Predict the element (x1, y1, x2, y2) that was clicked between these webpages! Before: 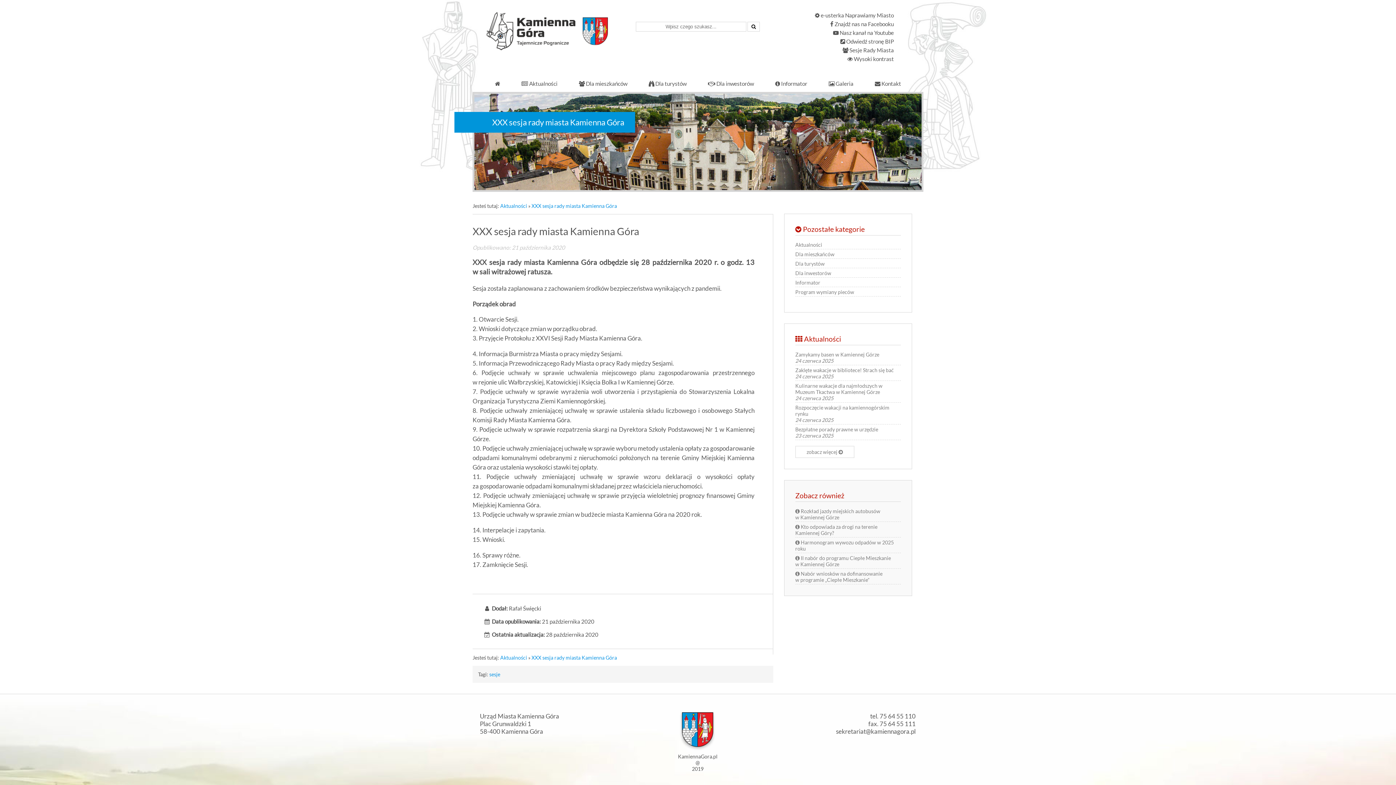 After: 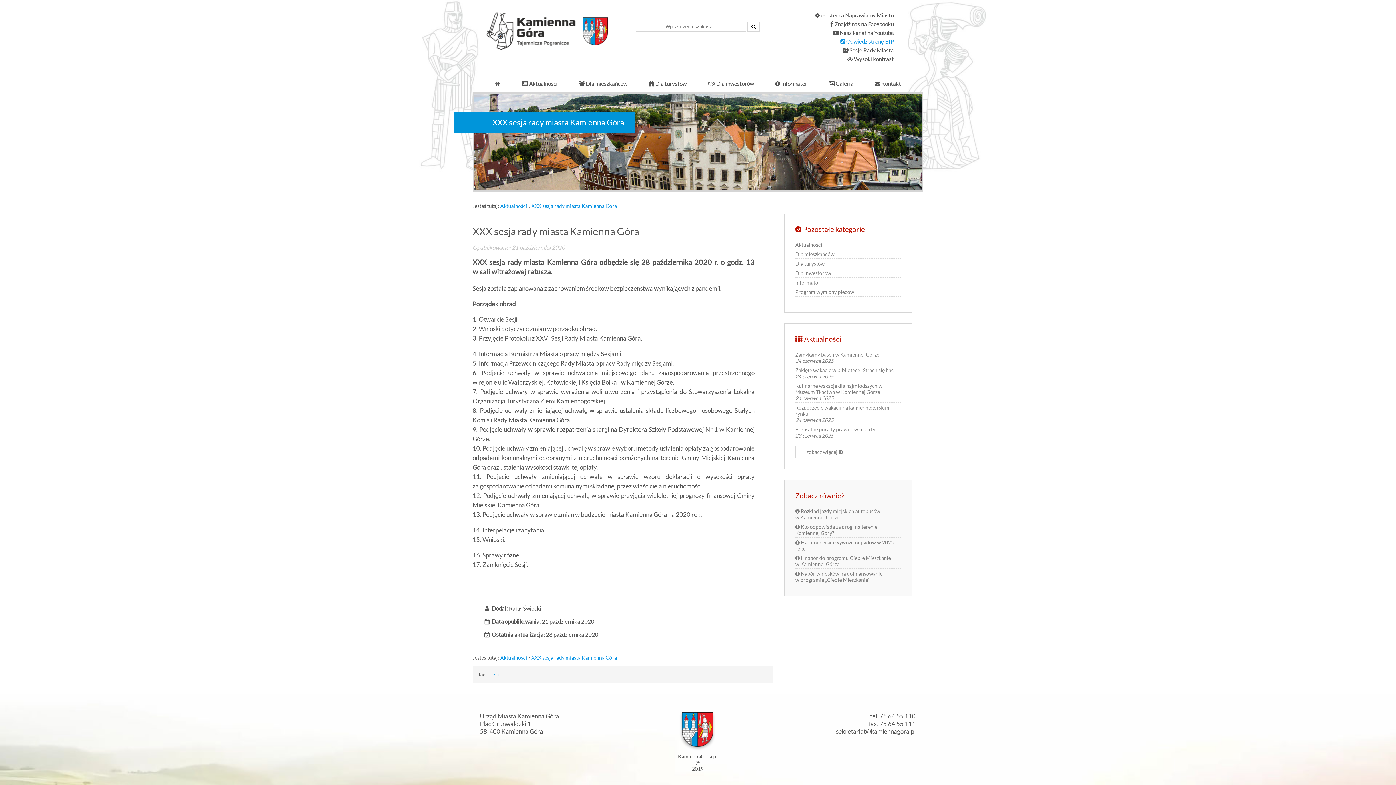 Action: label:  Odwiedź stronę BIP bbox: (840, 38, 894, 44)